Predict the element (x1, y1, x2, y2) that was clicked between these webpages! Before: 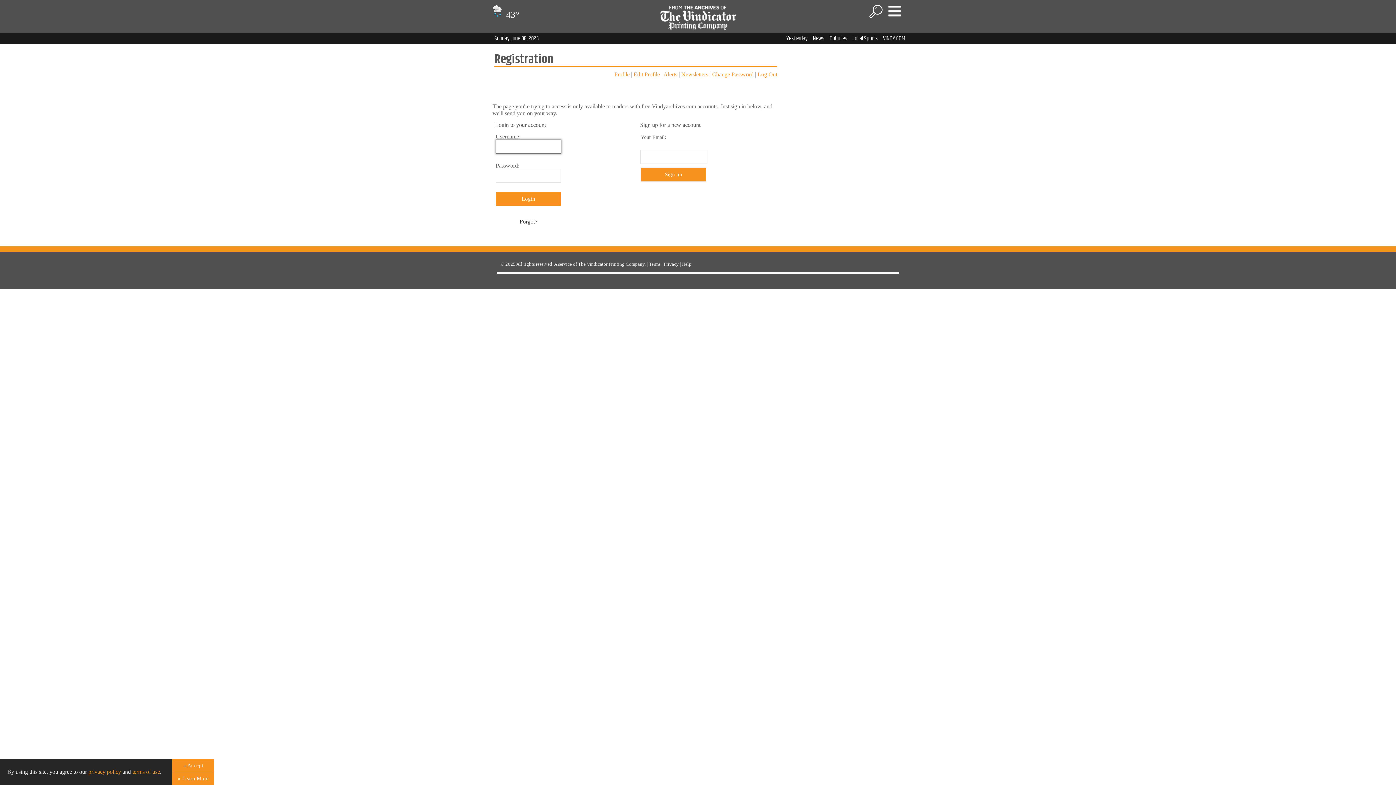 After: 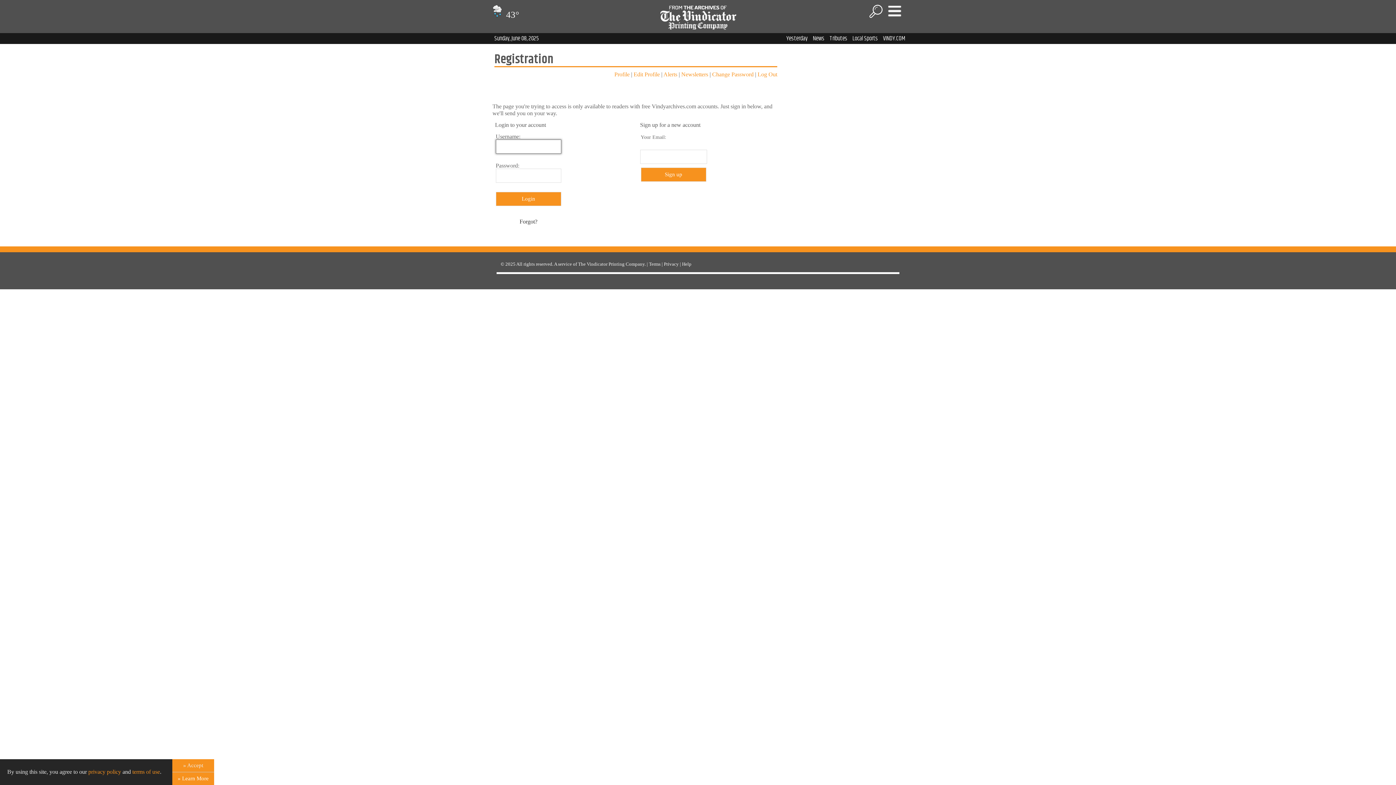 Action: label: Login bbox: (495, 191, 561, 206)